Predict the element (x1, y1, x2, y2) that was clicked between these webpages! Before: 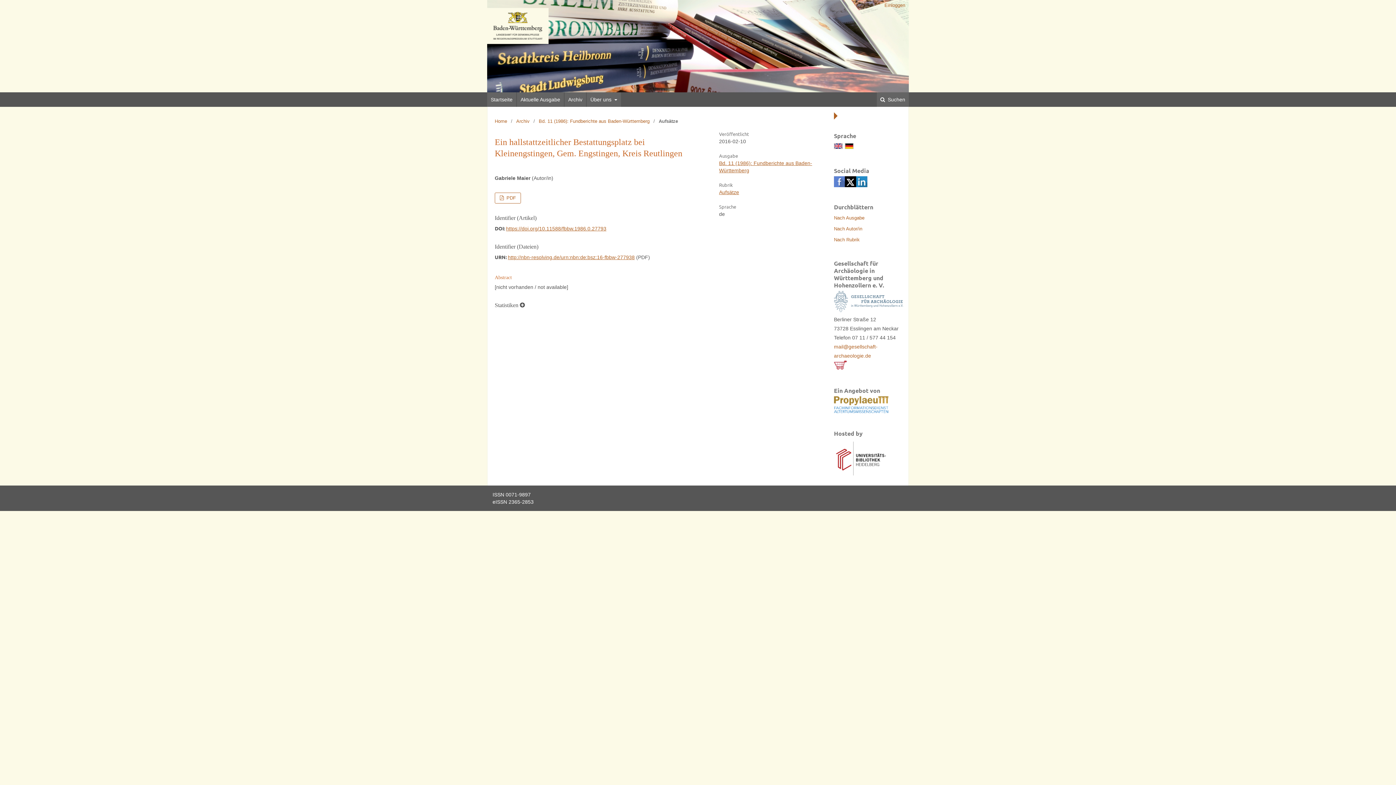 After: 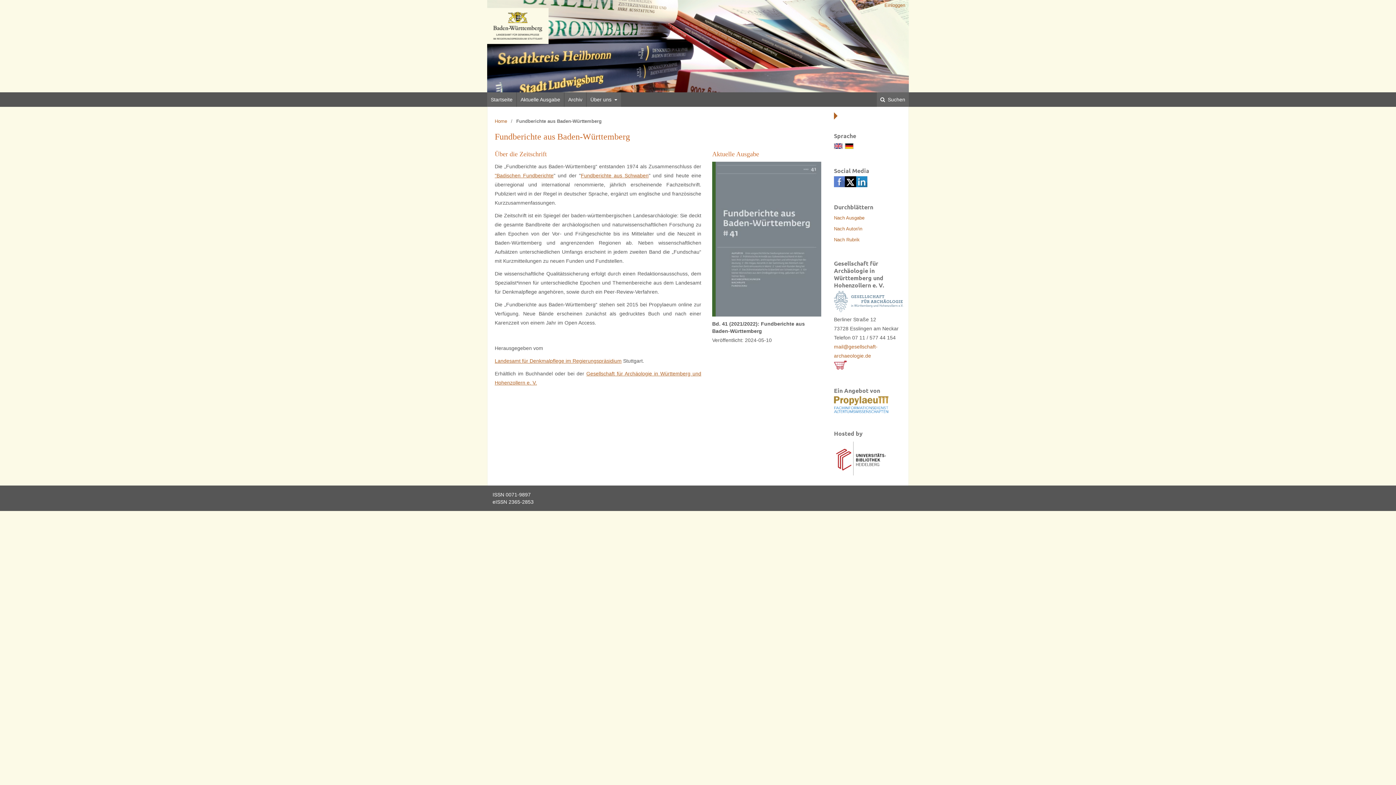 Action: bbox: (487, 0, 909, 92)